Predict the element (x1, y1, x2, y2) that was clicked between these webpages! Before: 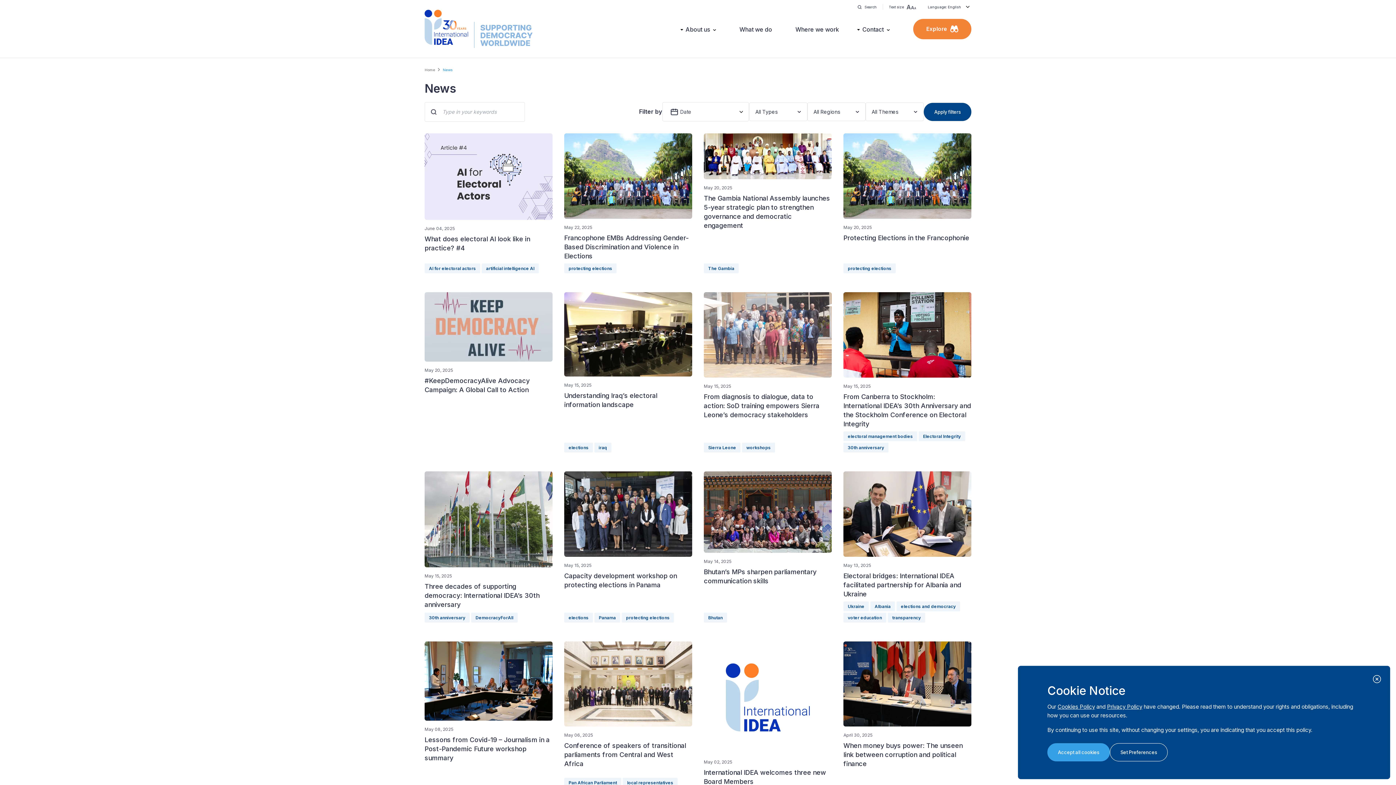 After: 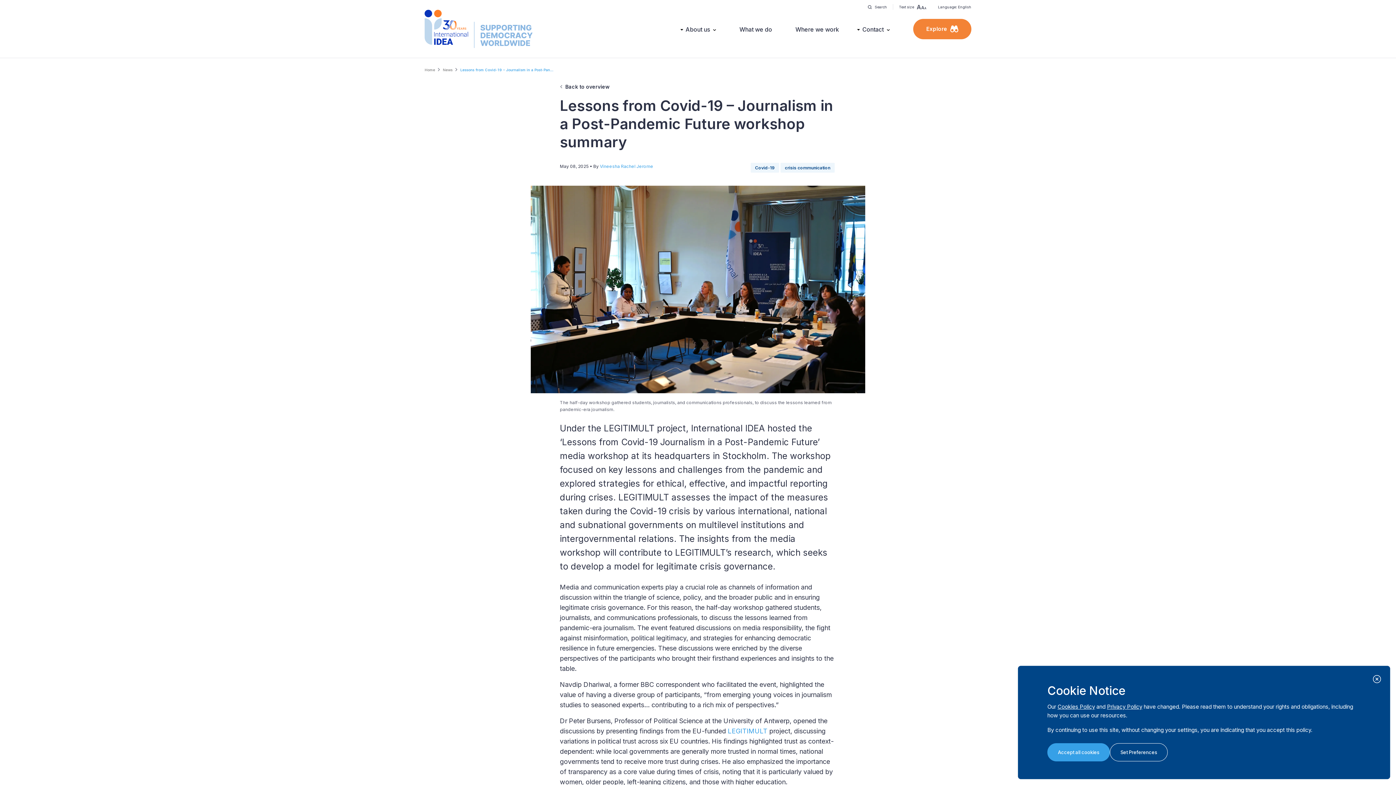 Action: bbox: (424, 641, 552, 765) label: May 08, 2025
Lessons from Covid-19 – Journalism in a Post-Pandemic Future workshop summary